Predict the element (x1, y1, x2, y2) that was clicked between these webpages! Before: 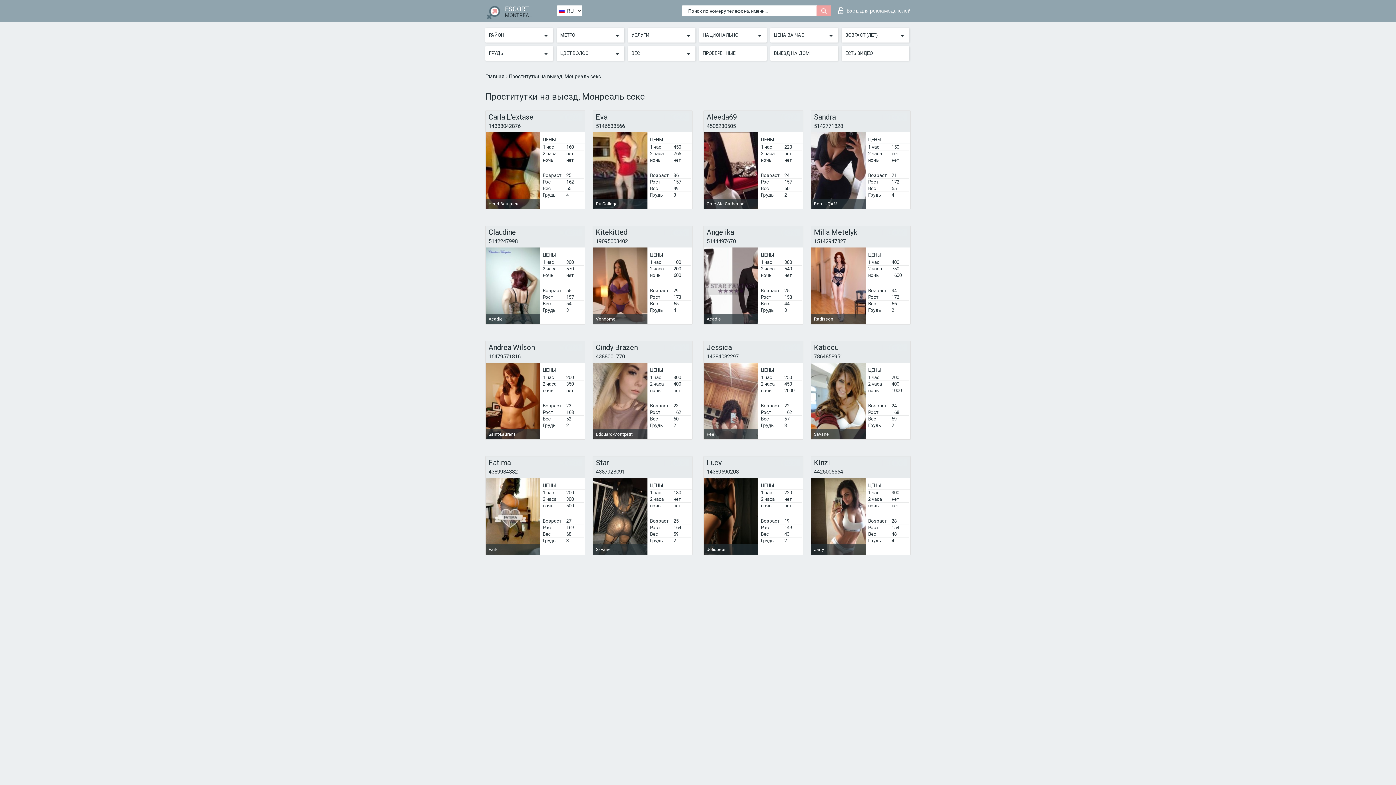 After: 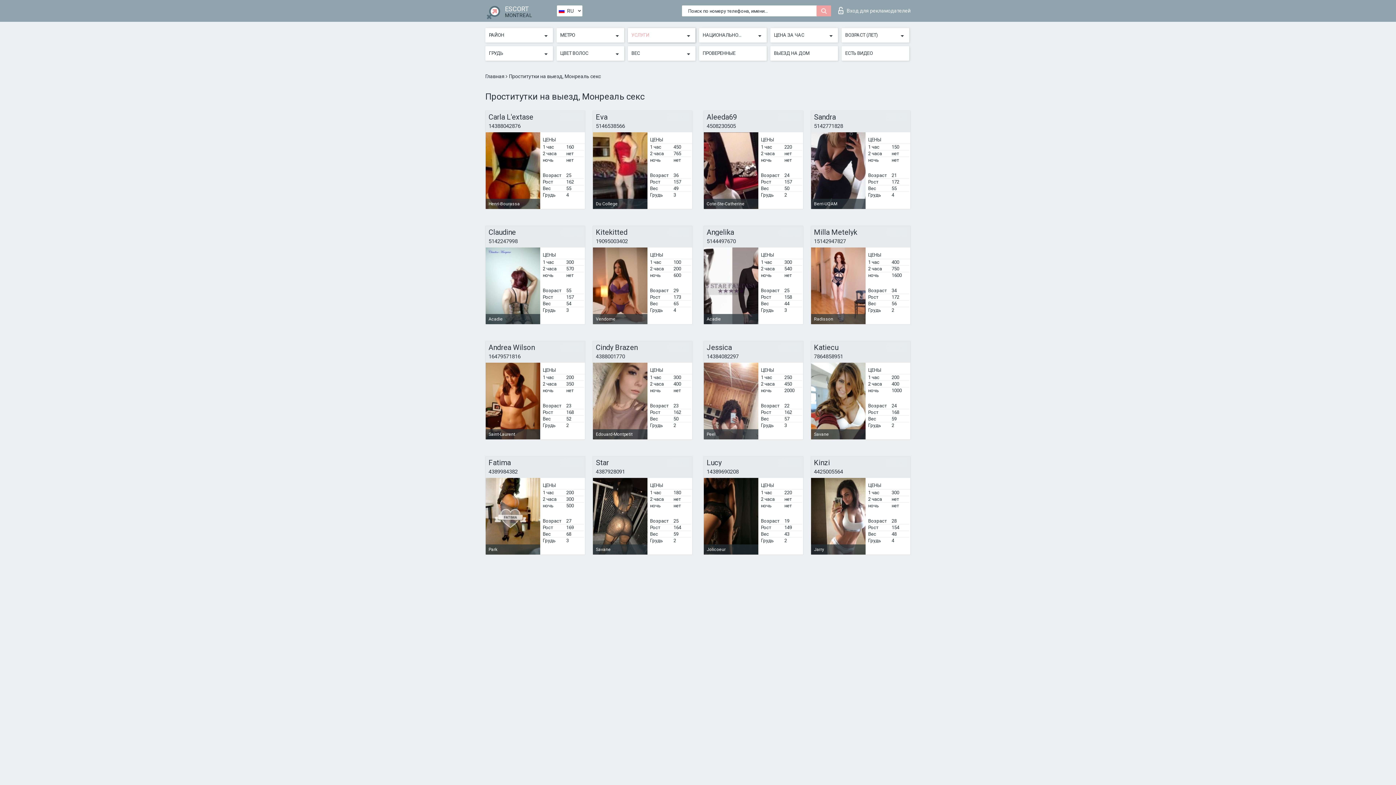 Action: label: УСЛУГИ bbox: (631, 29, 692, 40)